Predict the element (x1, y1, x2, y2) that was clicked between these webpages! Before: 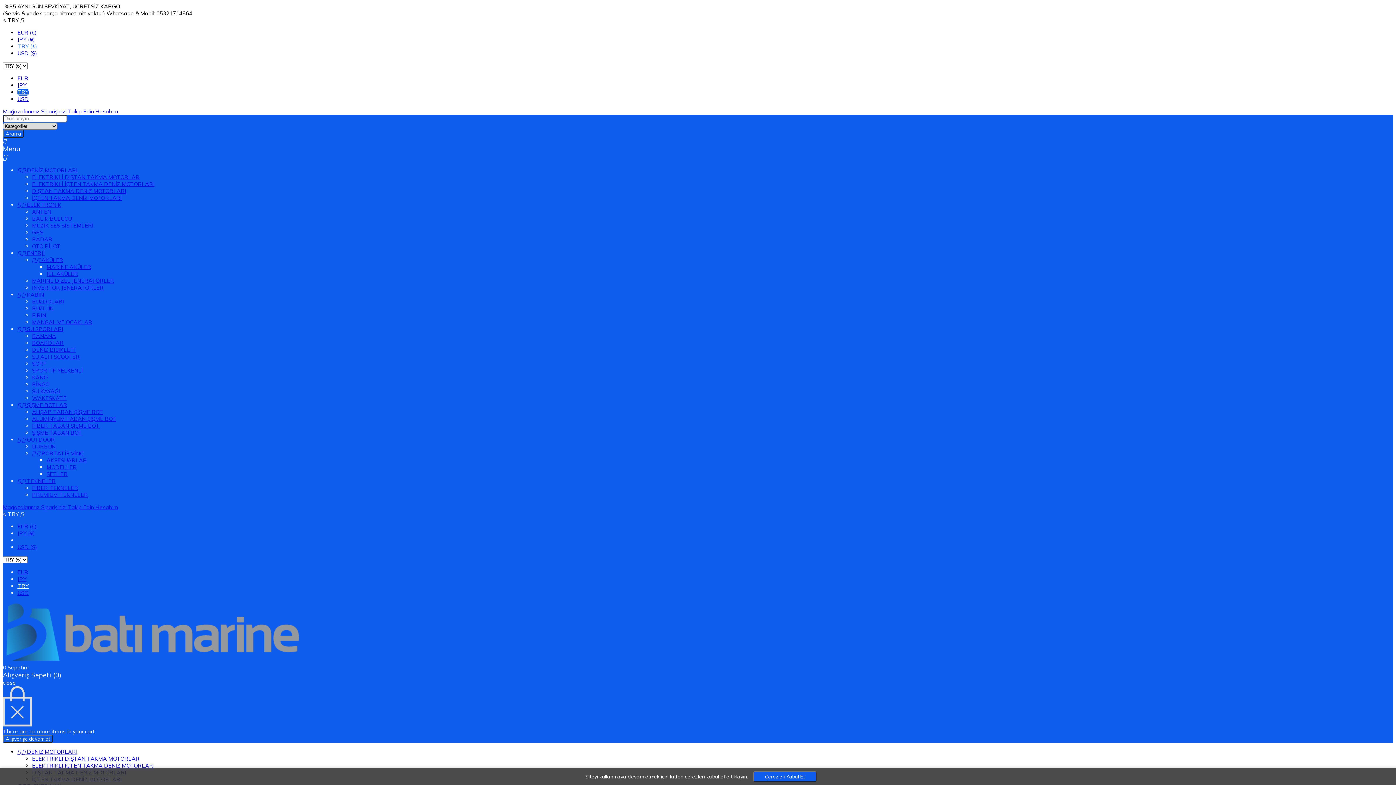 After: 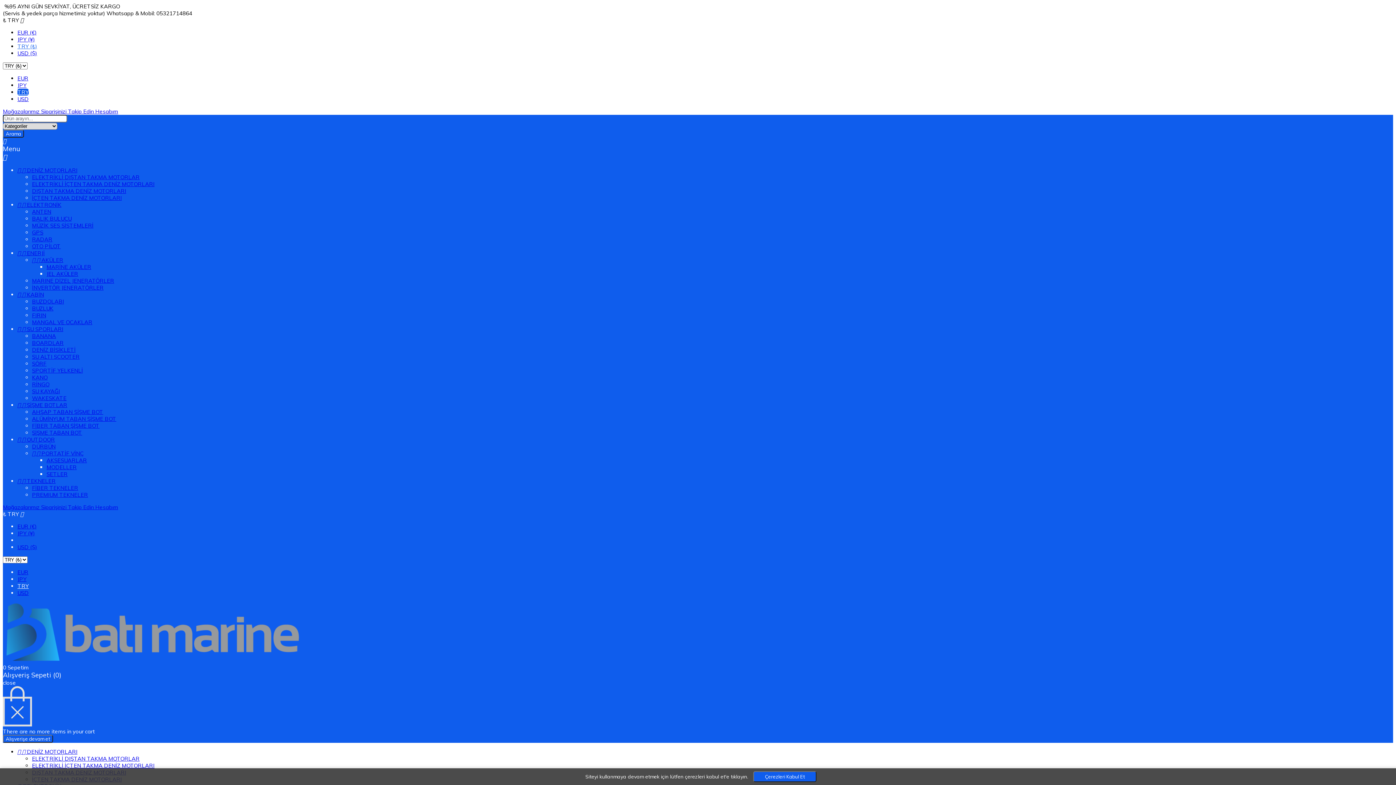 Action: bbox: (2, 657, 306, 664)